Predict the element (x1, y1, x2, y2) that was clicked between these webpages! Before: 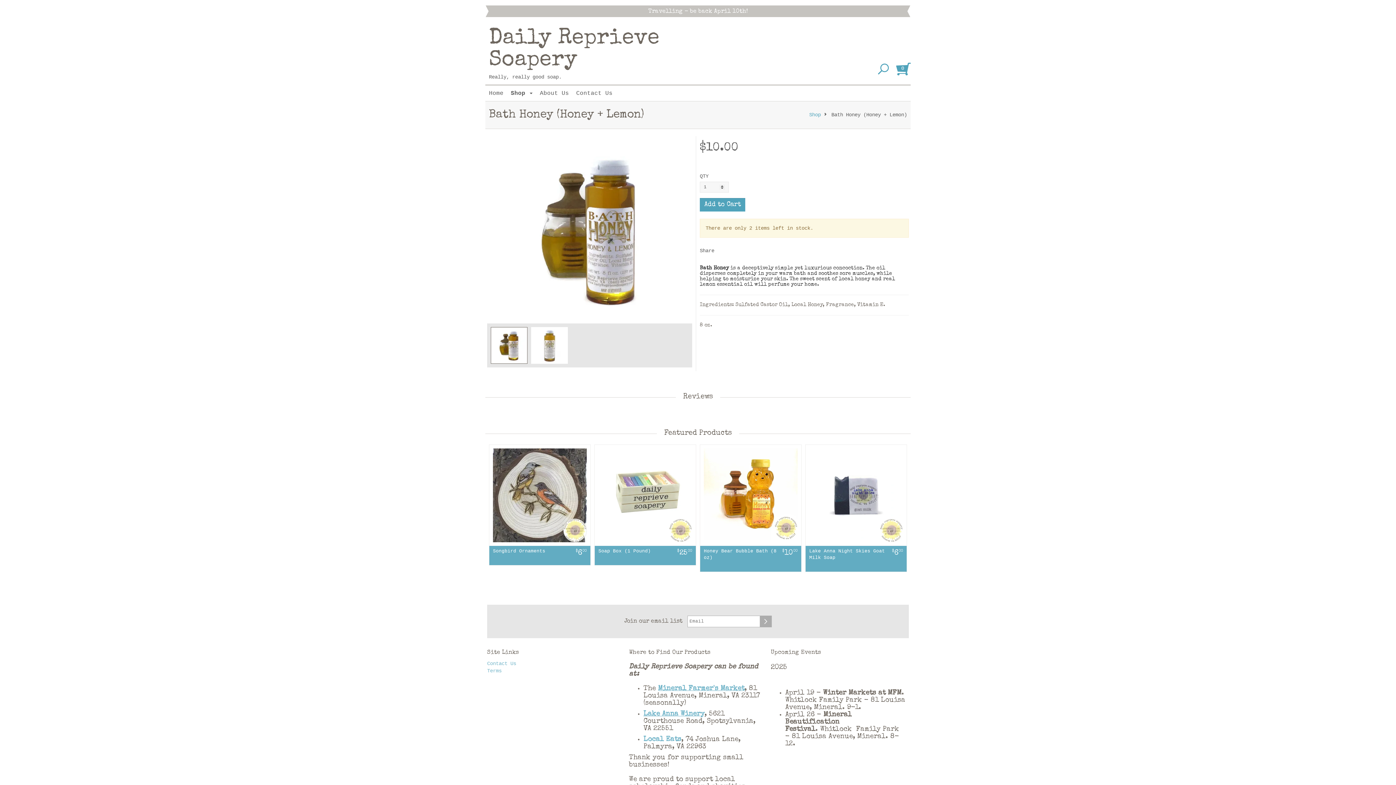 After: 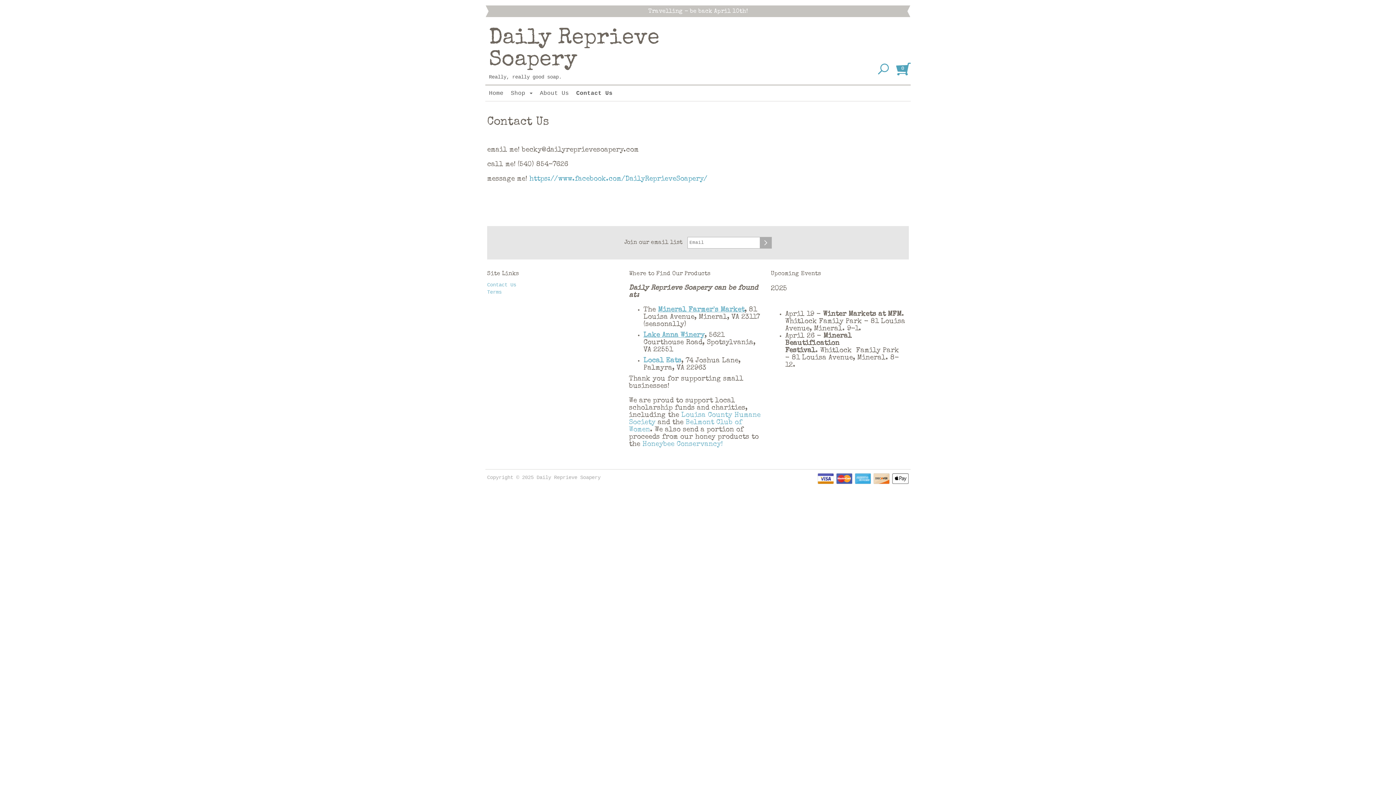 Action: bbox: (487, 661, 516, 666) label: Contact Us